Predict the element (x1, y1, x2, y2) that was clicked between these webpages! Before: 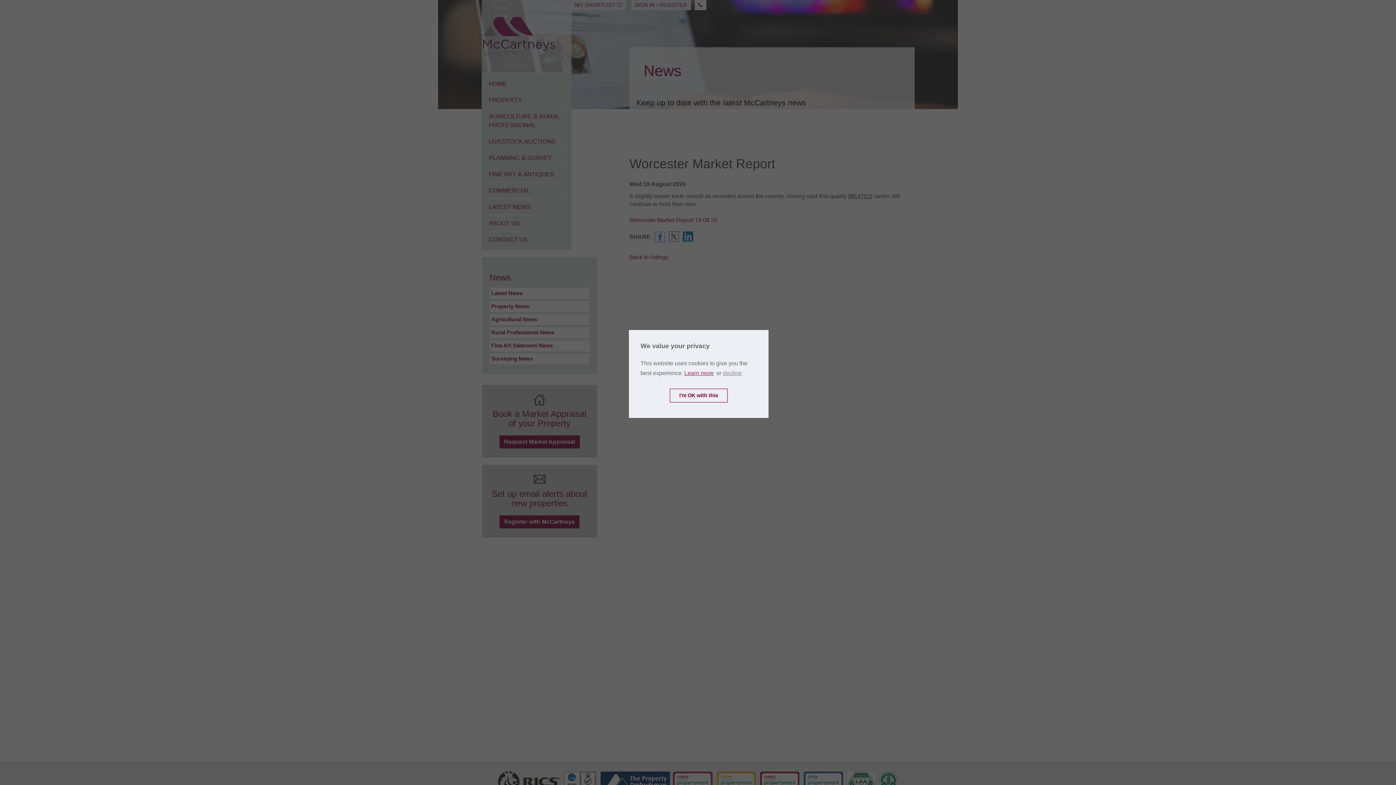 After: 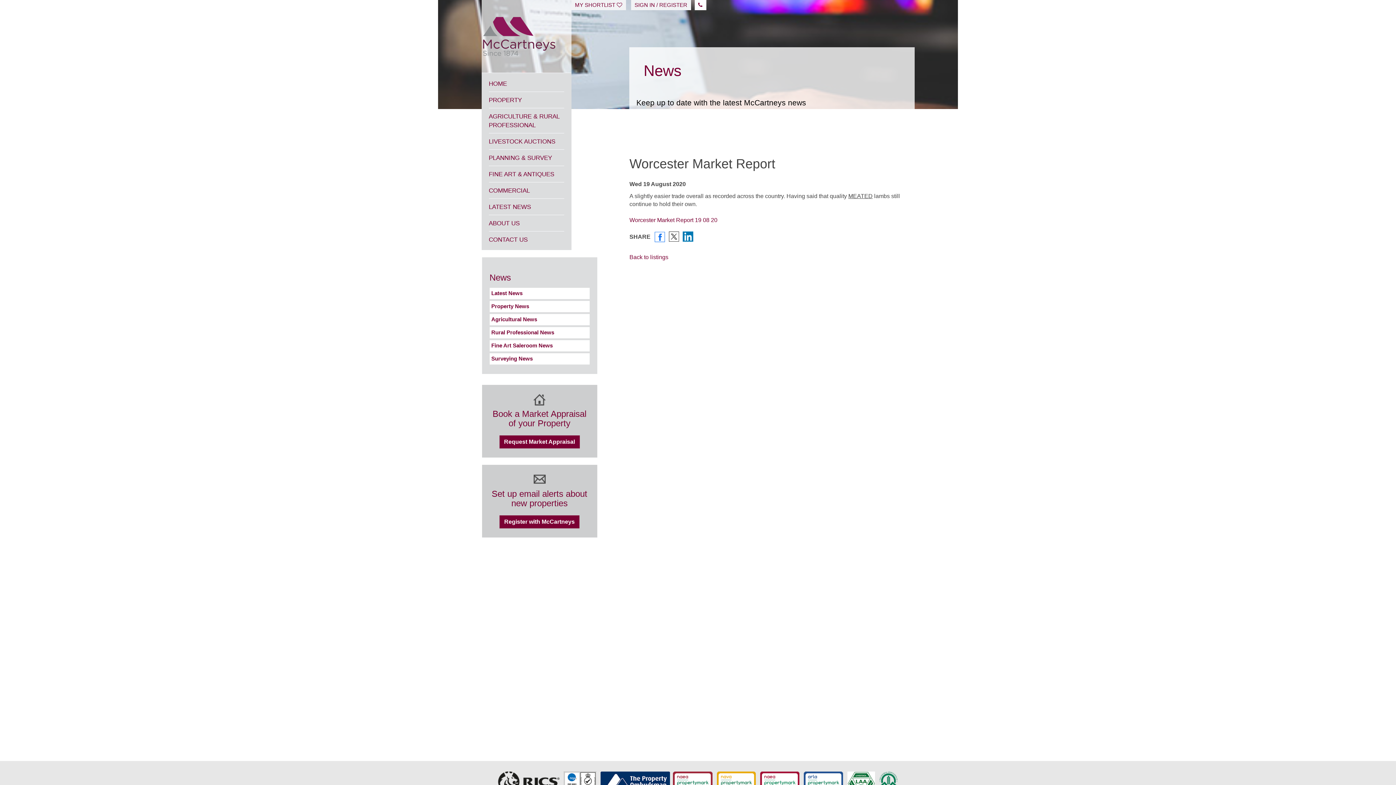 Action: bbox: (669, 388, 728, 402) label: allow cookies